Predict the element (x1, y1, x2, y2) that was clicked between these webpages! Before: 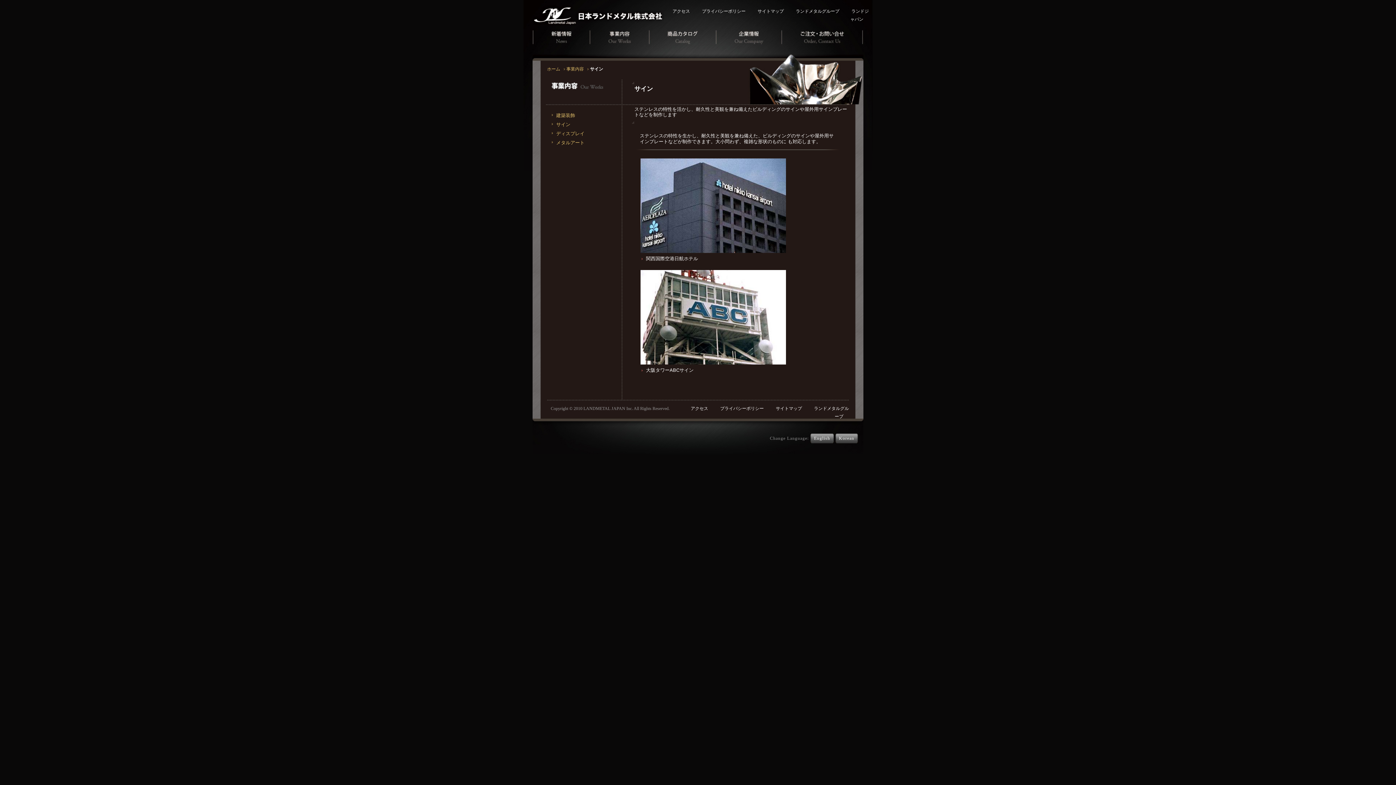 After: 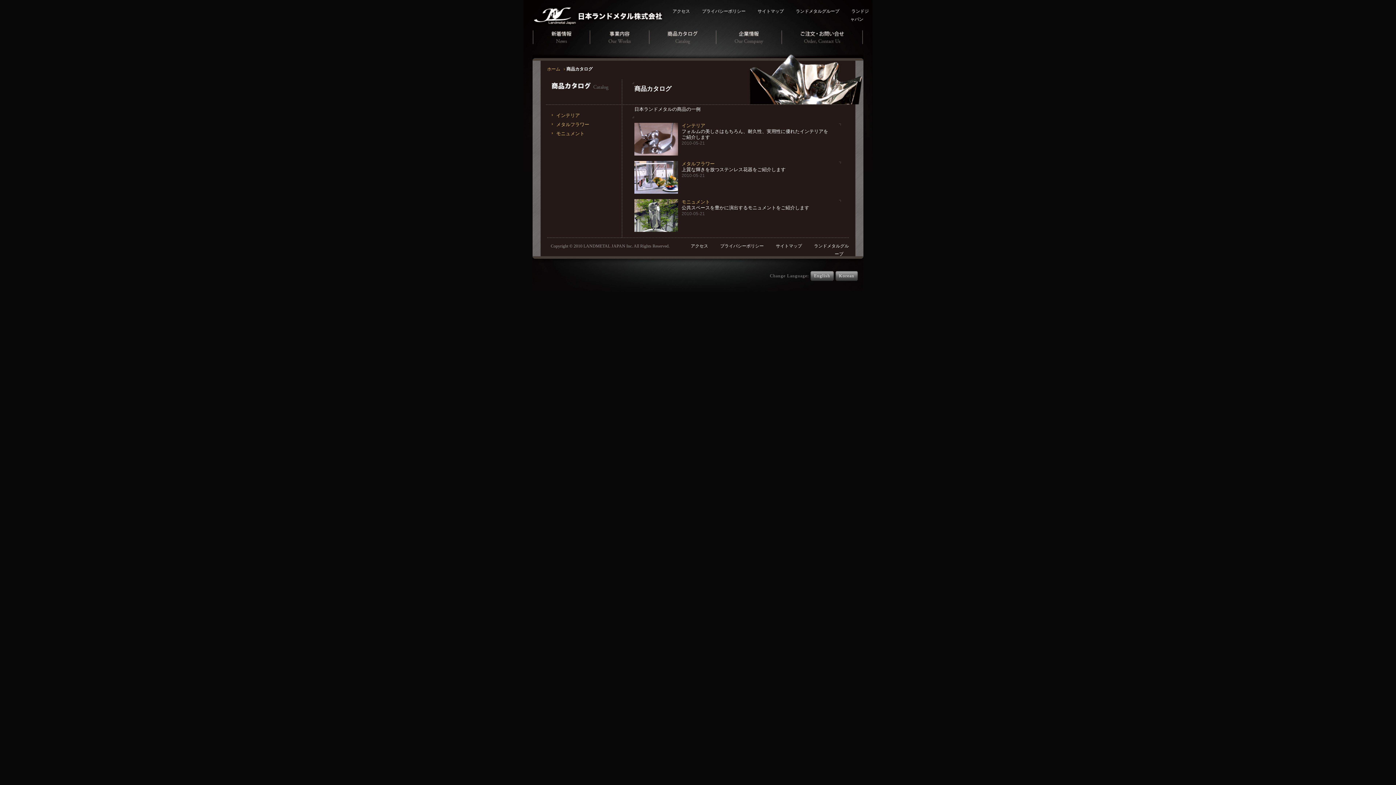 Action: label: 商品カタログ bbox: (648, 28, 715, 45)